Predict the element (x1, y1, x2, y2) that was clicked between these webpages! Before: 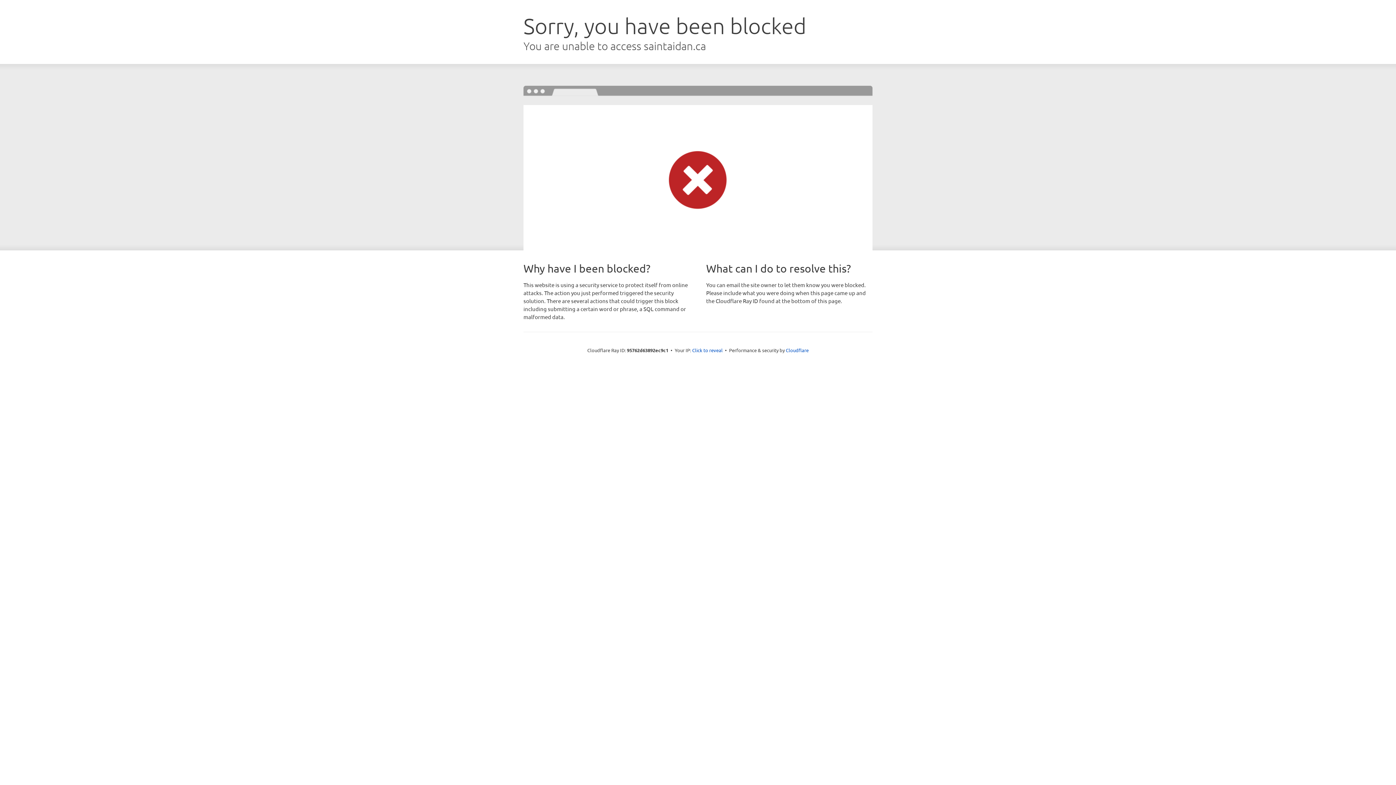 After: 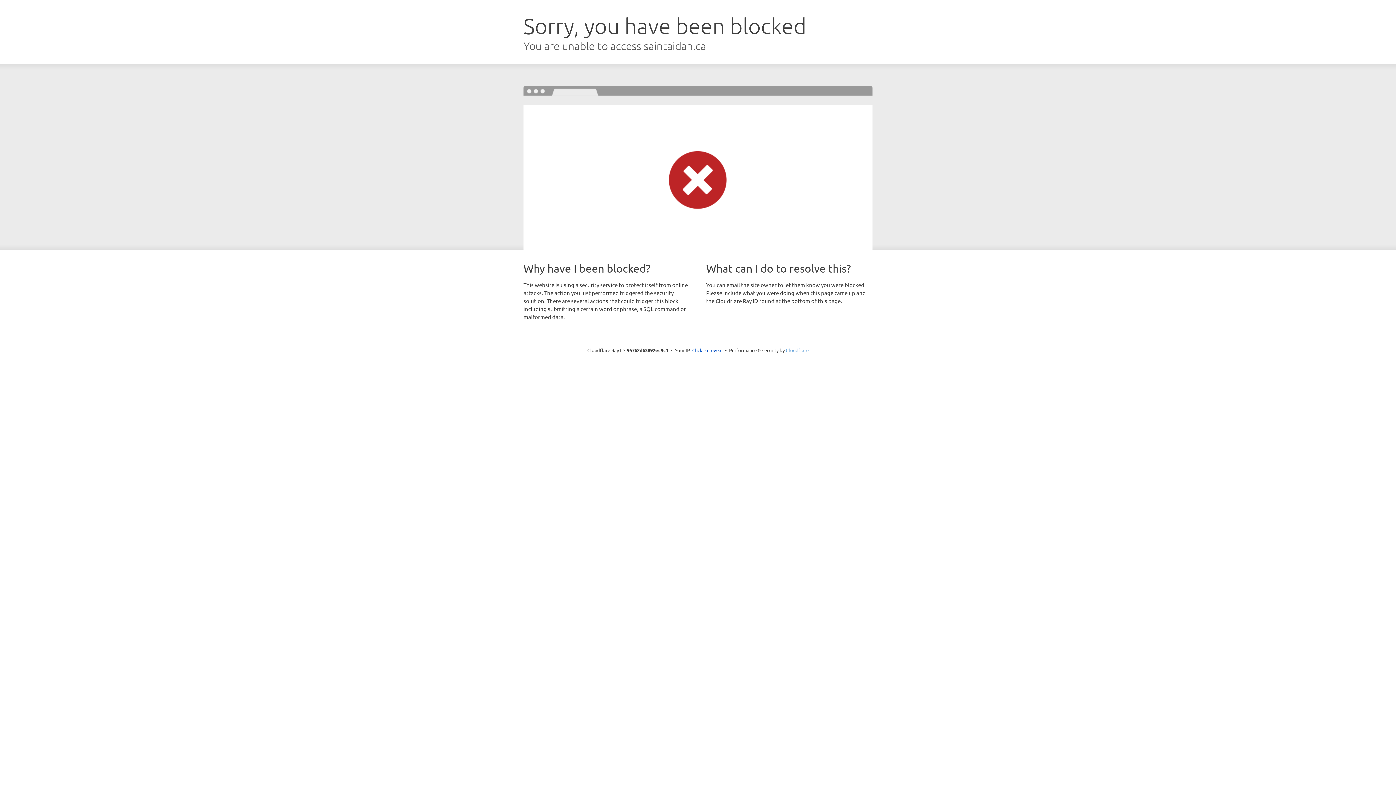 Action: bbox: (786, 347, 808, 353) label: Cloudflare